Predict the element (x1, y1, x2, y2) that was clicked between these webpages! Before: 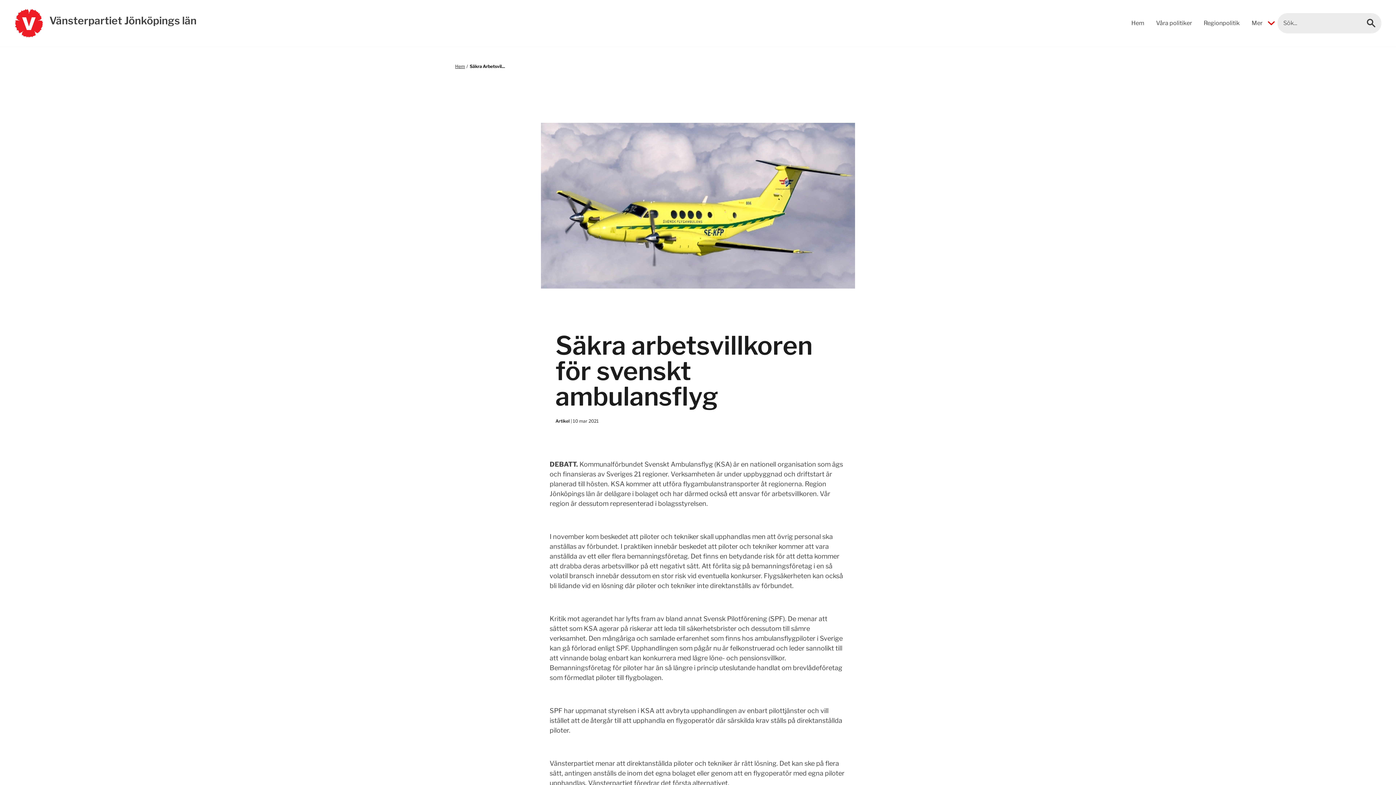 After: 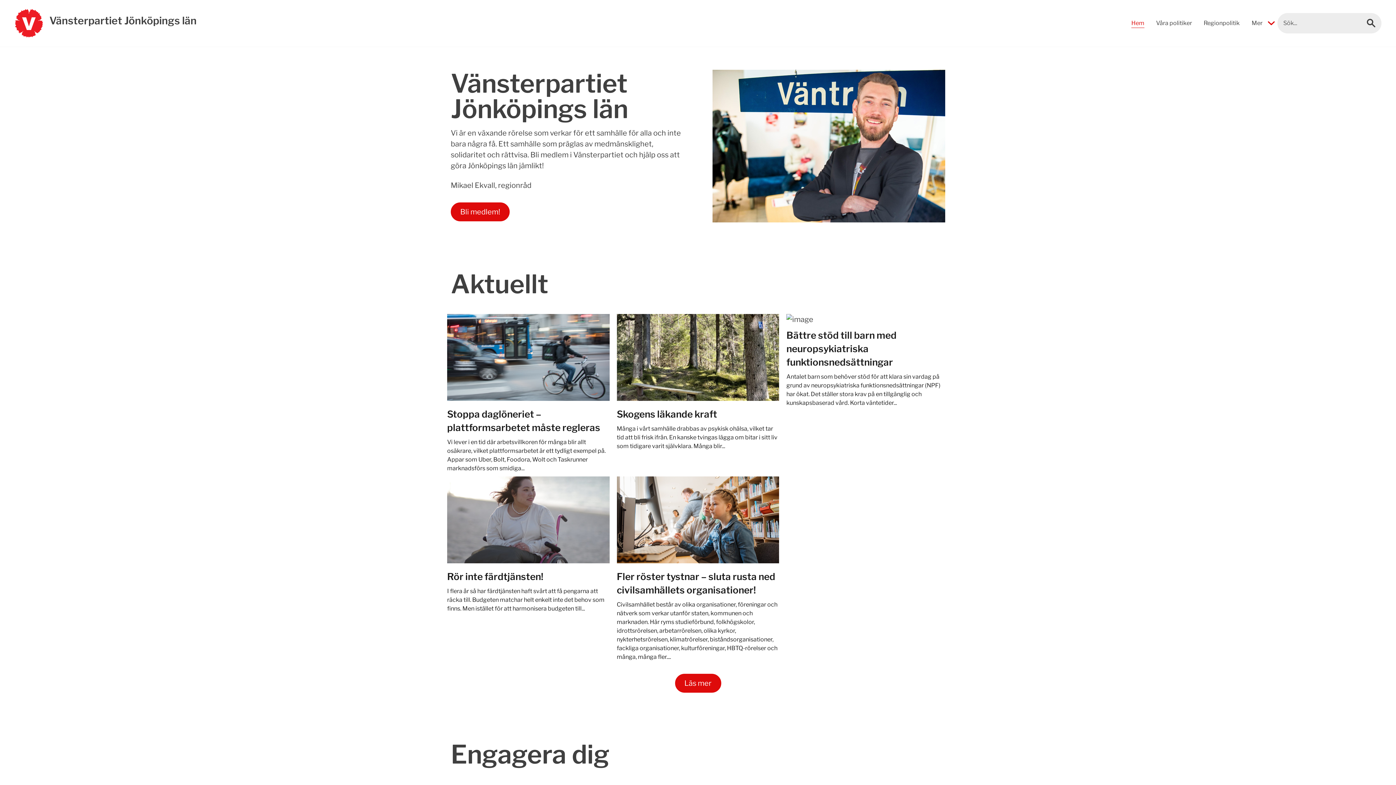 Action: label: Hem bbox: (1131, 19, 1144, 26)